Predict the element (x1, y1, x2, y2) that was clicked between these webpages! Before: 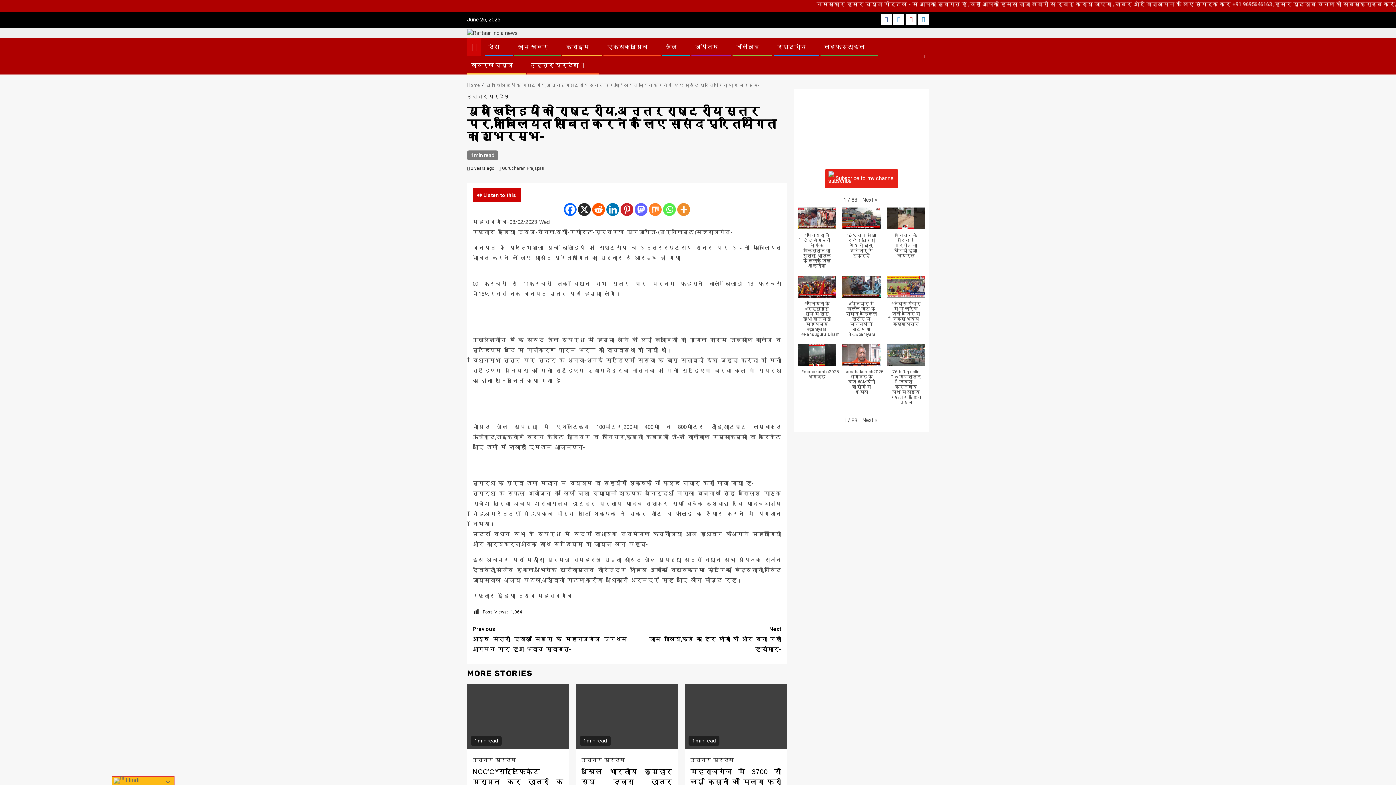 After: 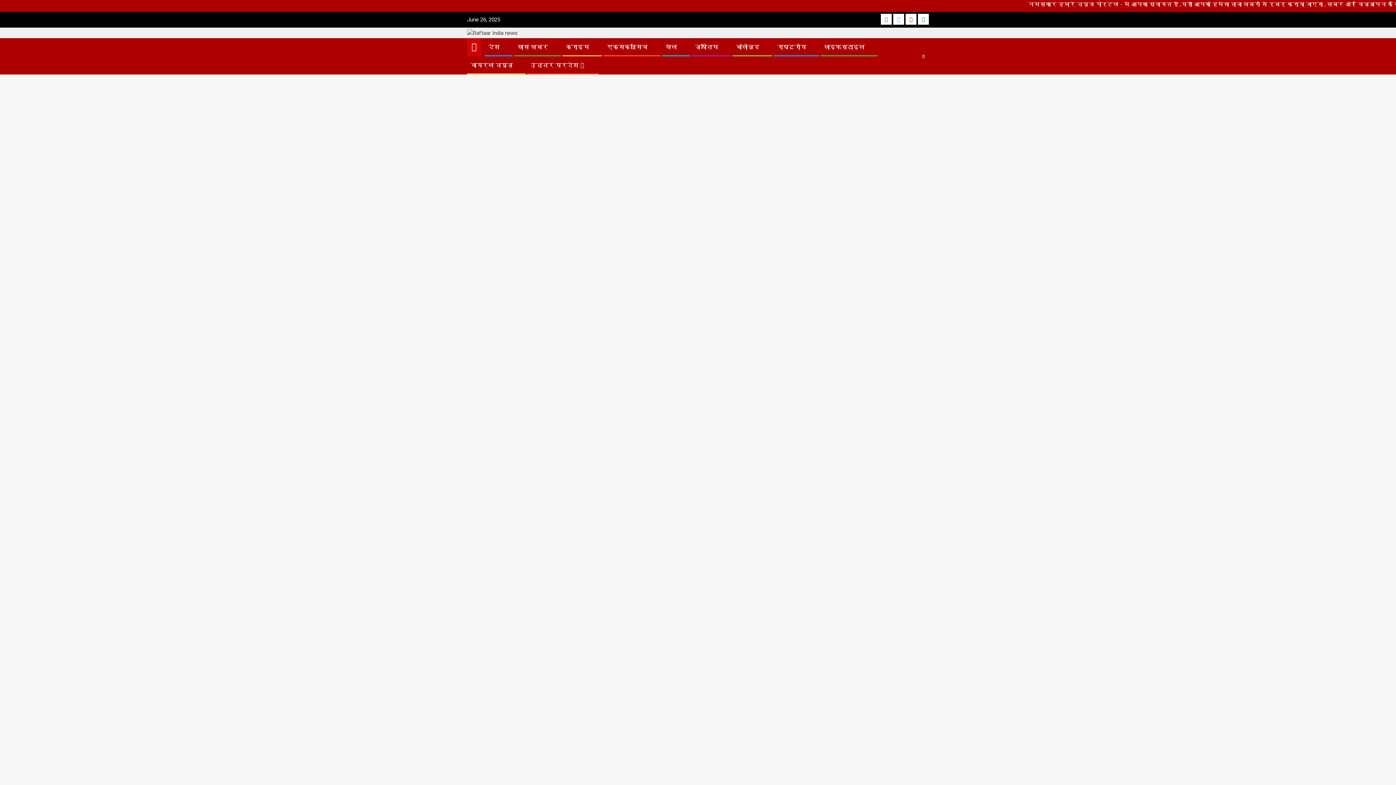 Action: bbox: (514, 43, 552, 50) label: खास खबर